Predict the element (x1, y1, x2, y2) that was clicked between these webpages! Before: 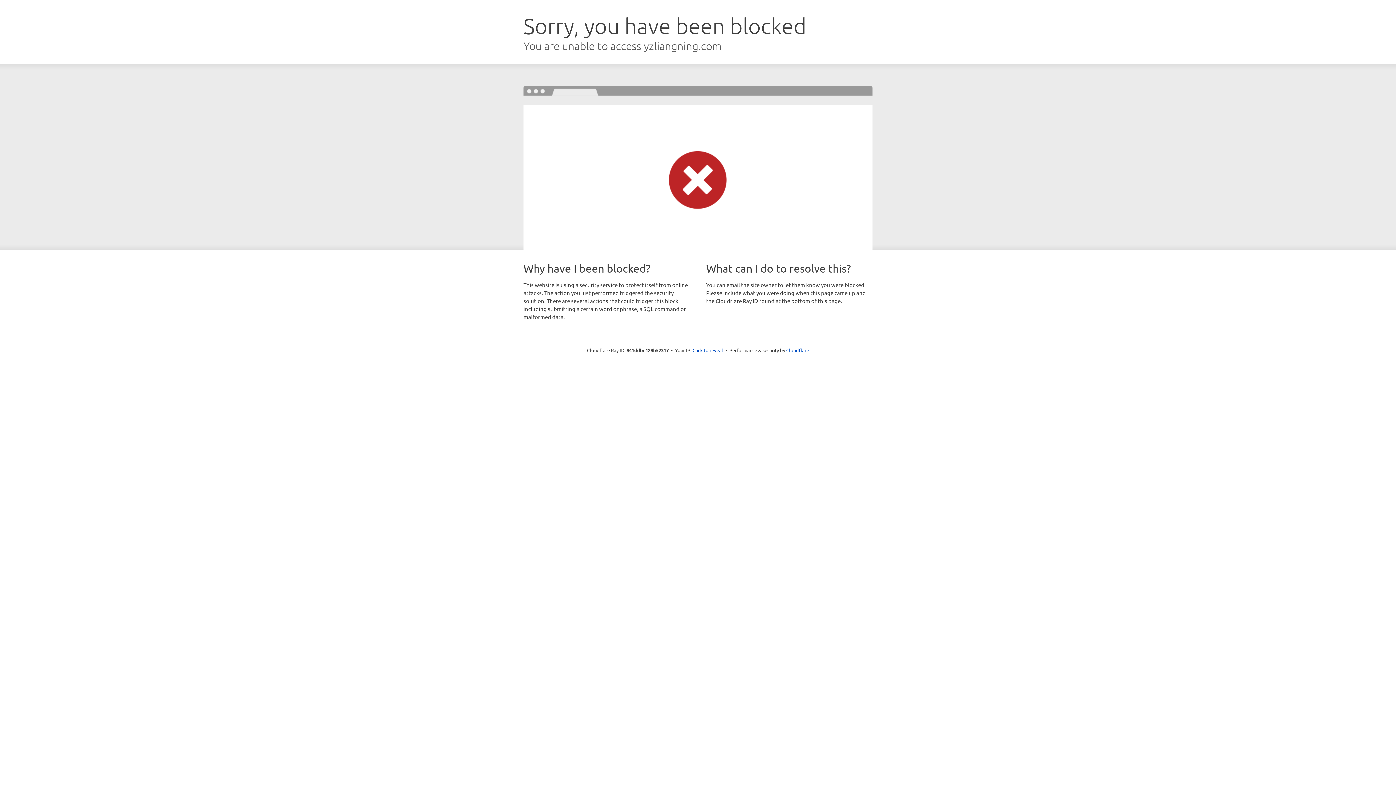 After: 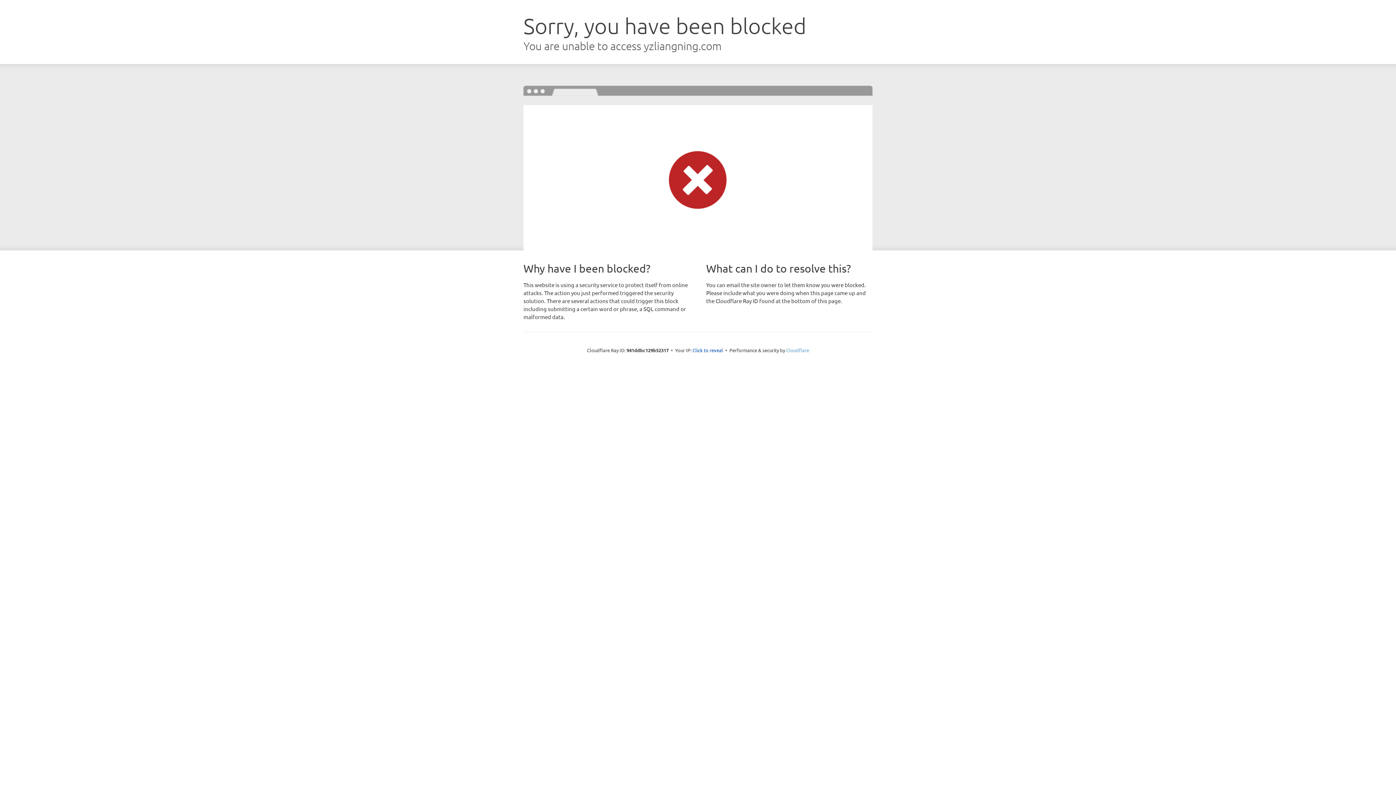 Action: label: Cloudflare bbox: (786, 347, 809, 353)